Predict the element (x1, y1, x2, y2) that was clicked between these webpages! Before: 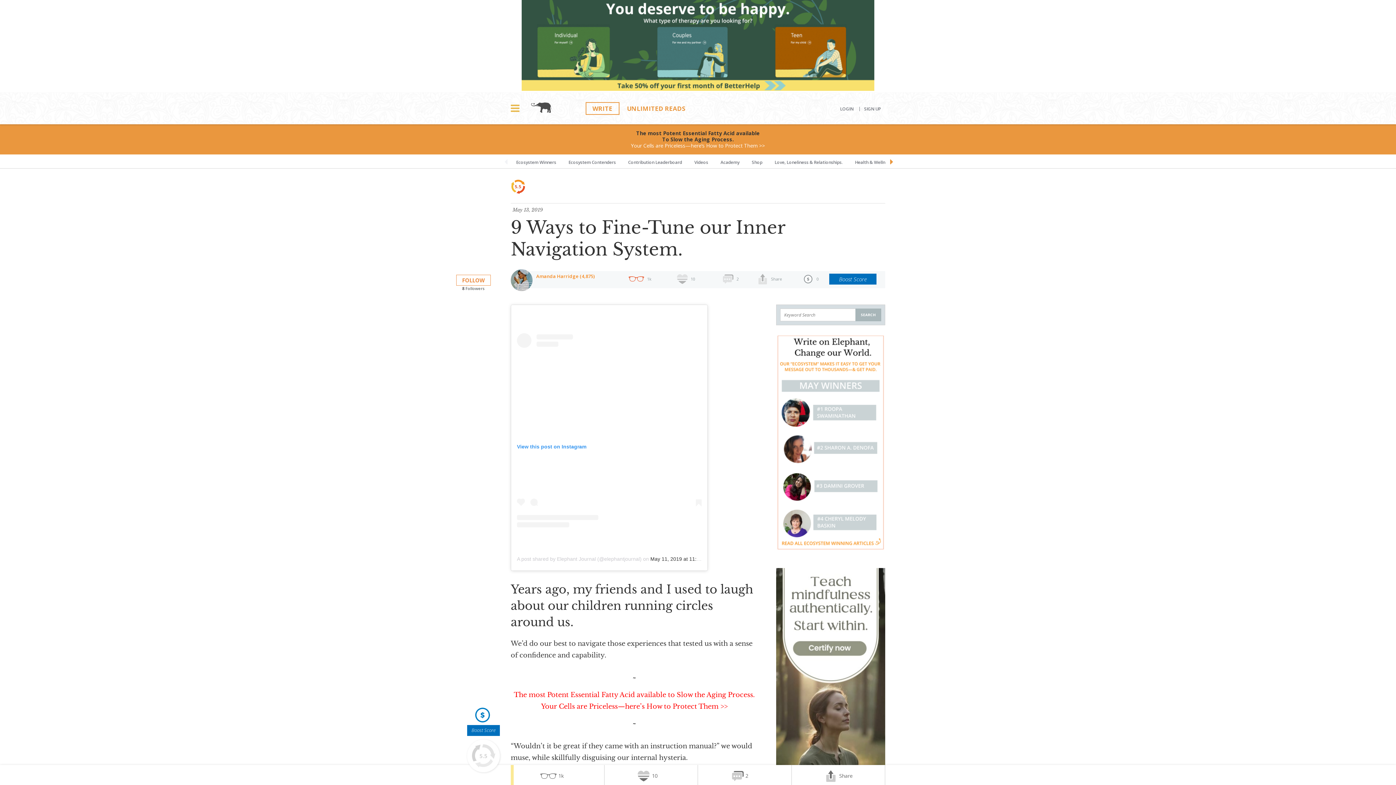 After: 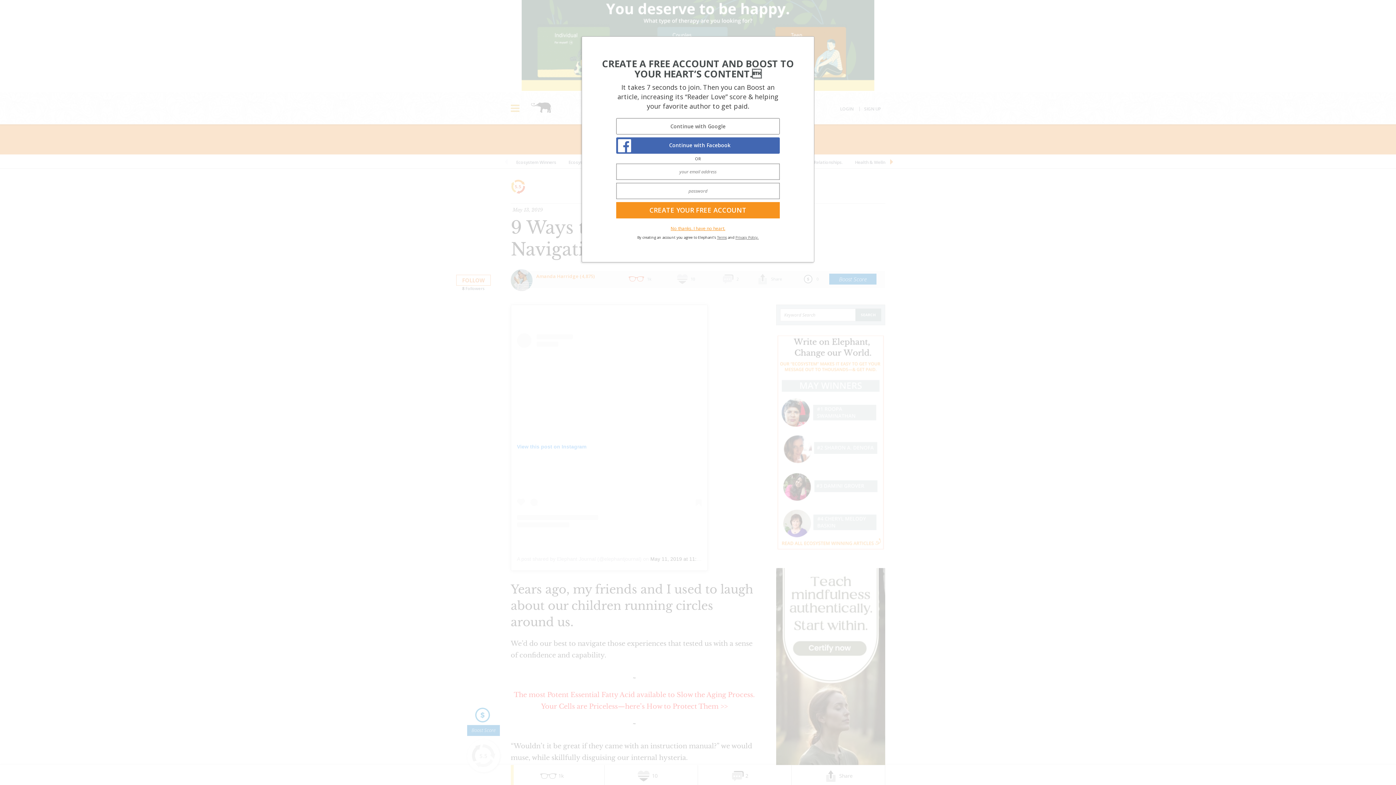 Action: label: Boost Score bbox: (465, 694, 501, 736)